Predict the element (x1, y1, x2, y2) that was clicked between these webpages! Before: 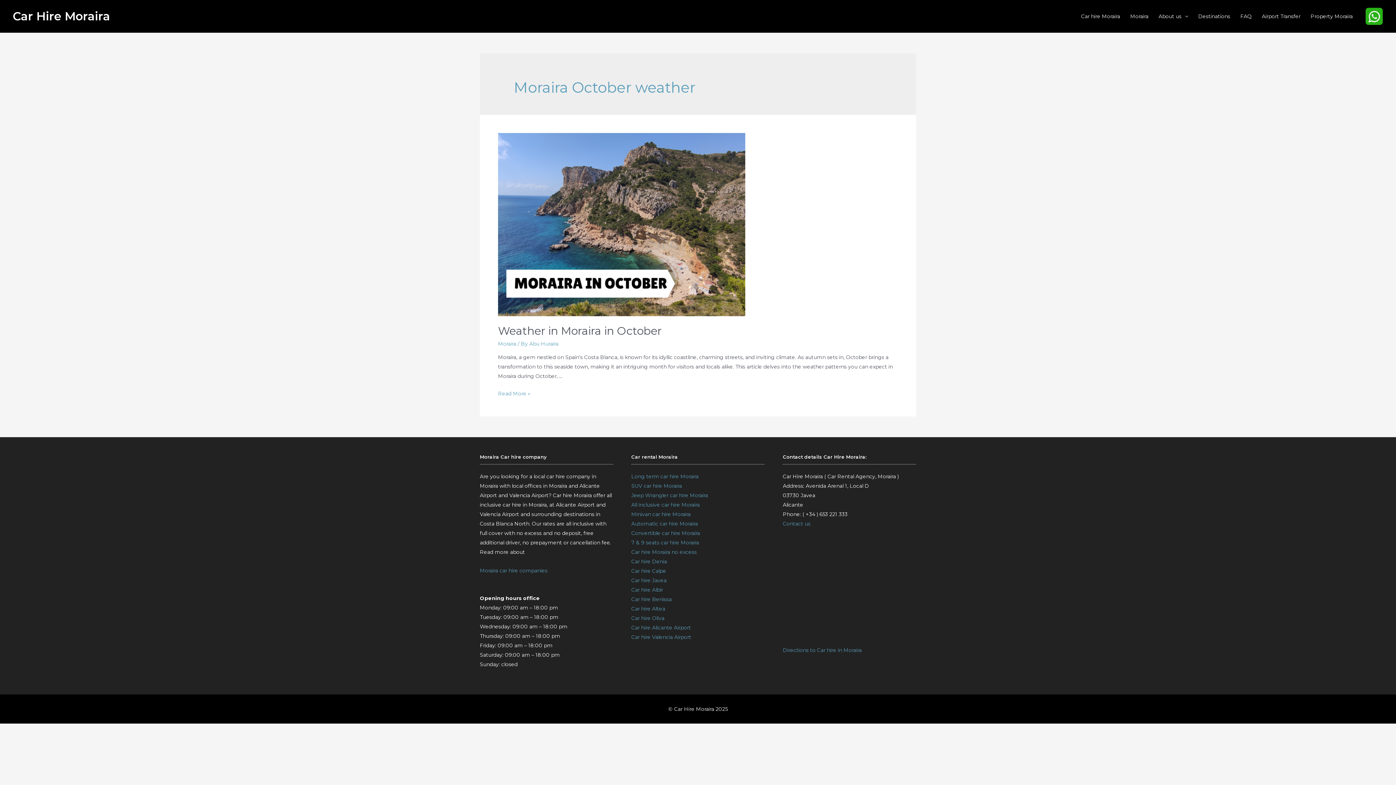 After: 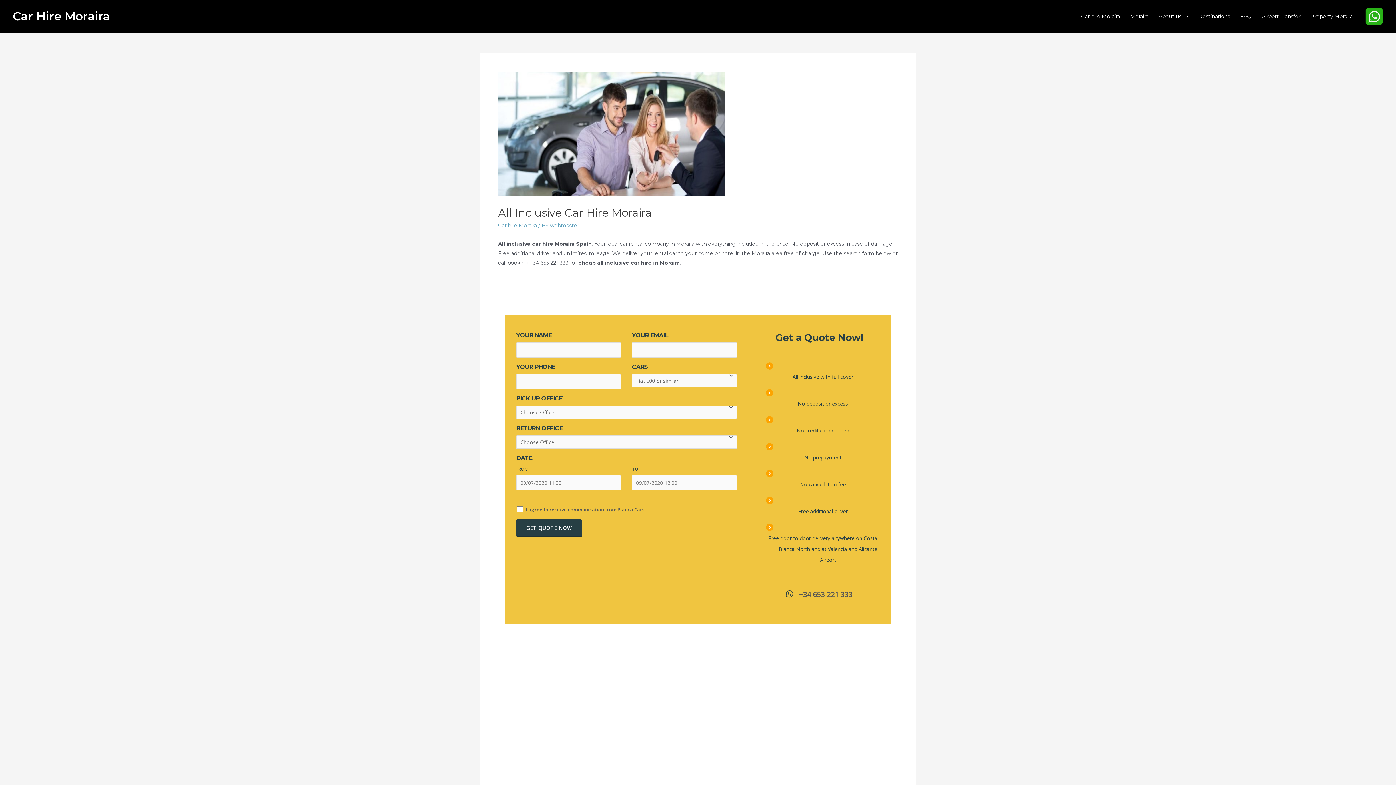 Action: label: All inclusive car hire Moraira bbox: (631, 501, 699, 508)